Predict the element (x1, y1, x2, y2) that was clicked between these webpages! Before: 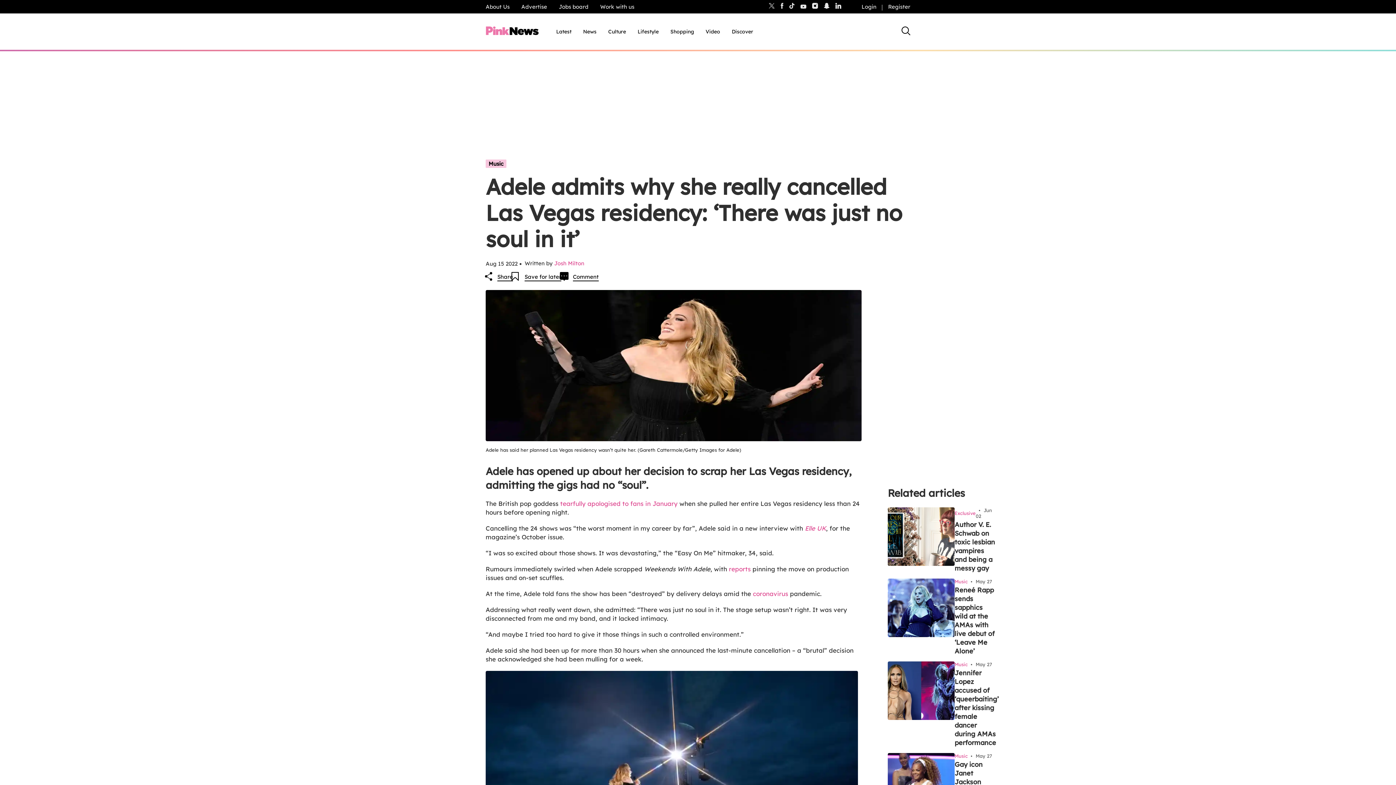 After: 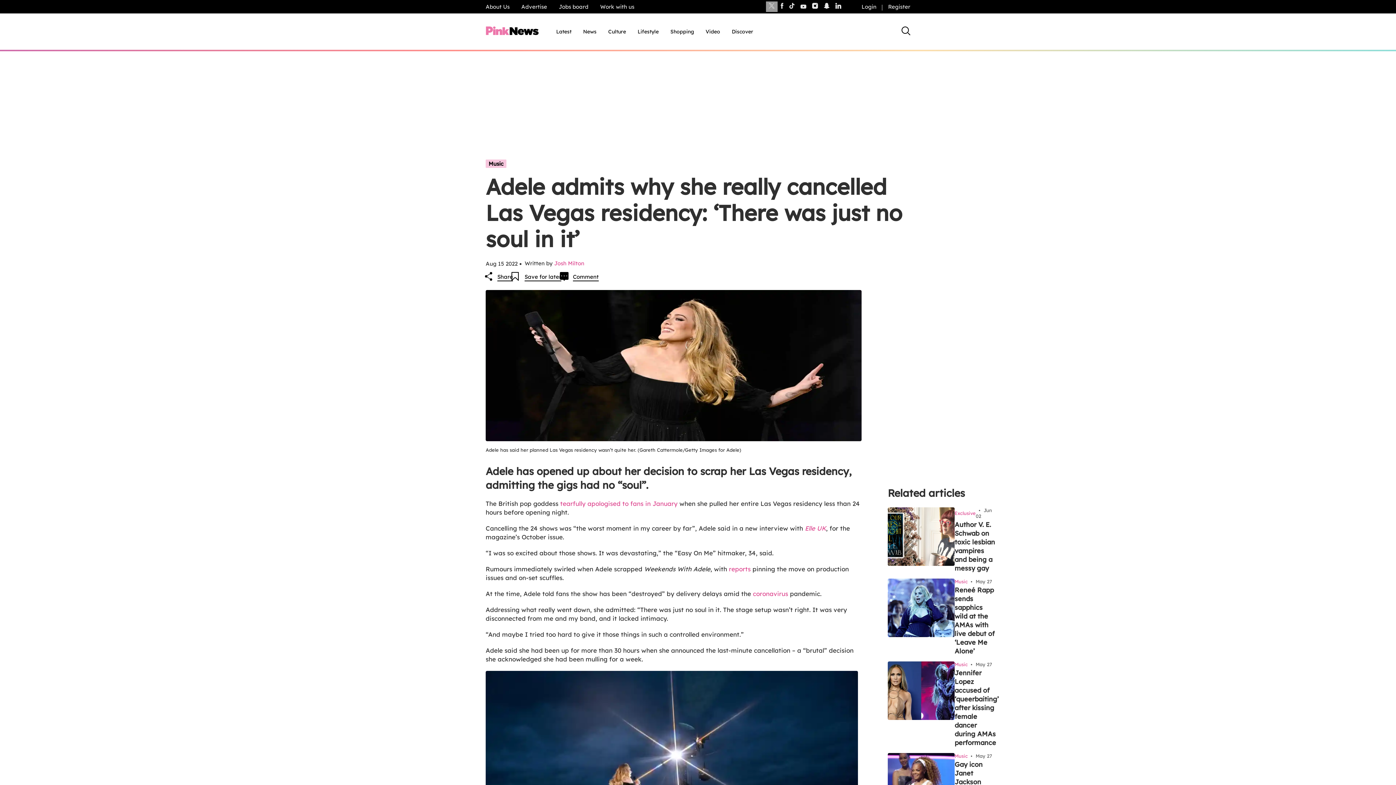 Action: bbox: (766, 1, 777, 12)